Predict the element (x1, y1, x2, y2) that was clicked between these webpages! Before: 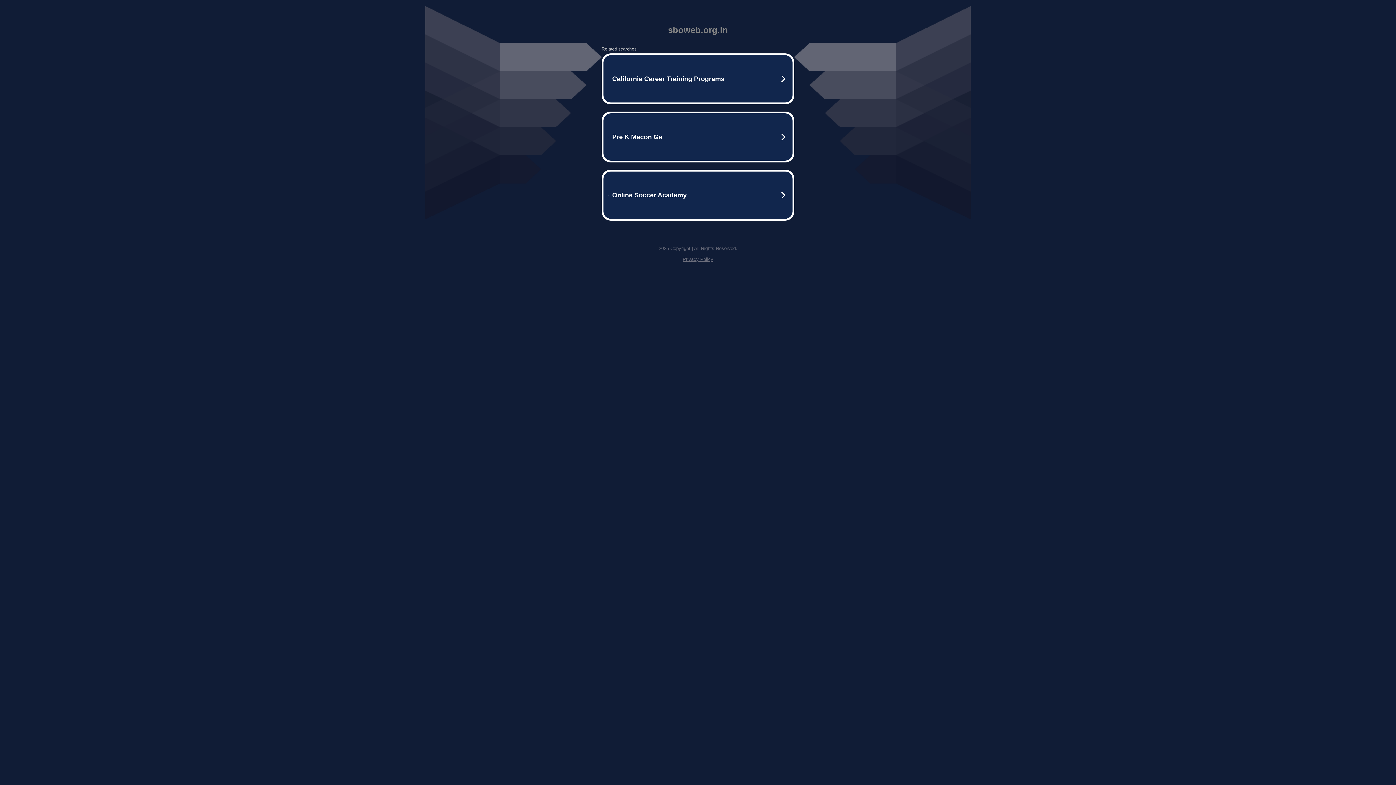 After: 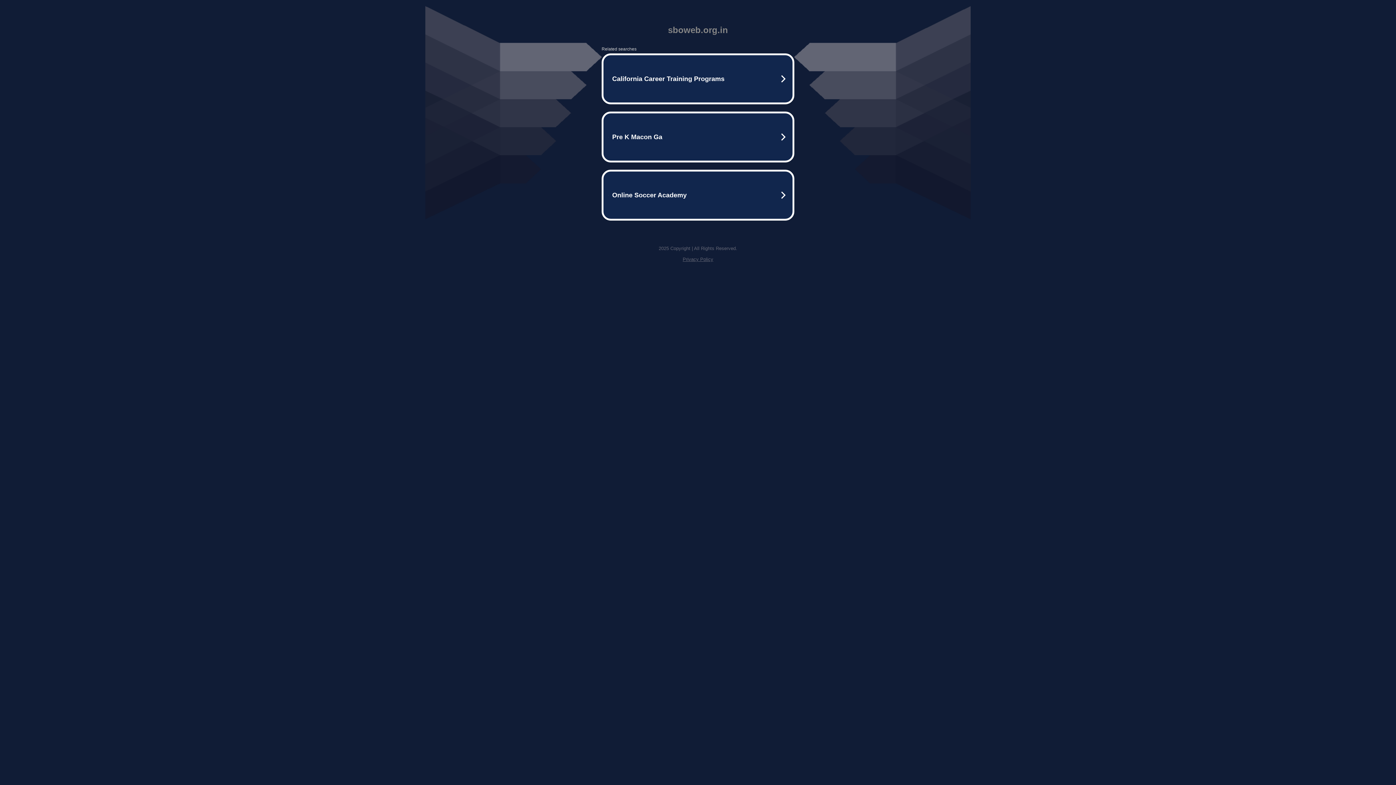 Action: bbox: (682, 256, 713, 262) label: Privacy Policy